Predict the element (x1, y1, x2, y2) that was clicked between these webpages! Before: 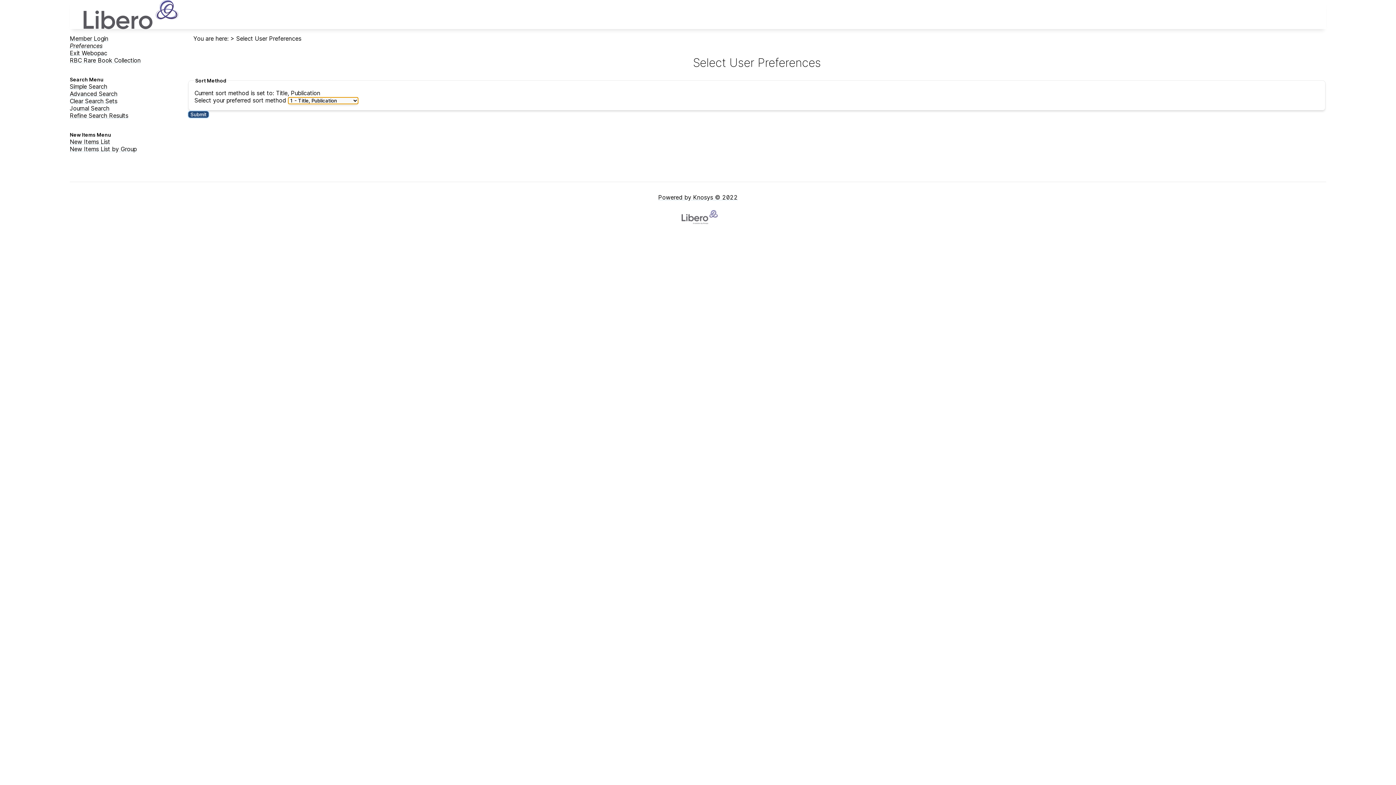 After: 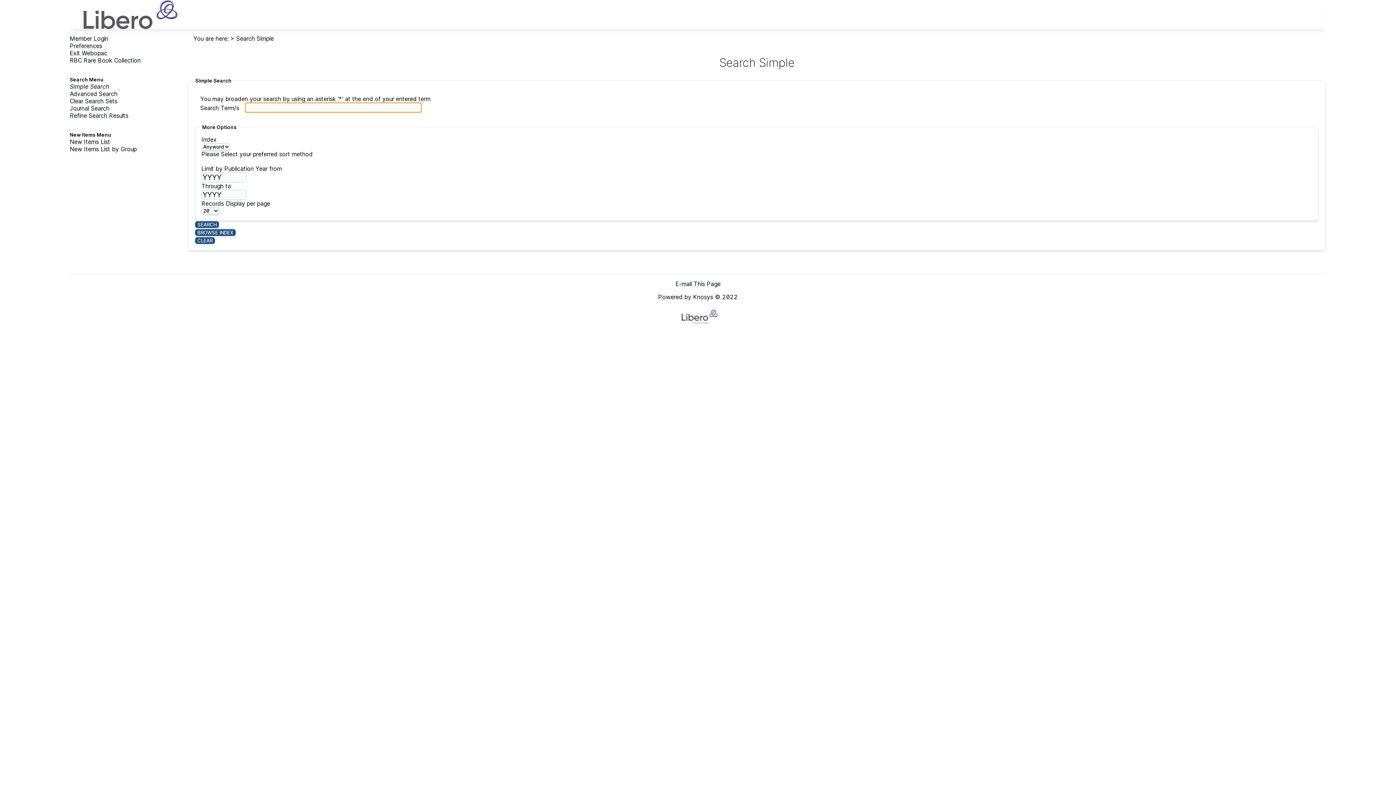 Action: bbox: (83, 0, 1326, 29) label: Chester Beatty Library